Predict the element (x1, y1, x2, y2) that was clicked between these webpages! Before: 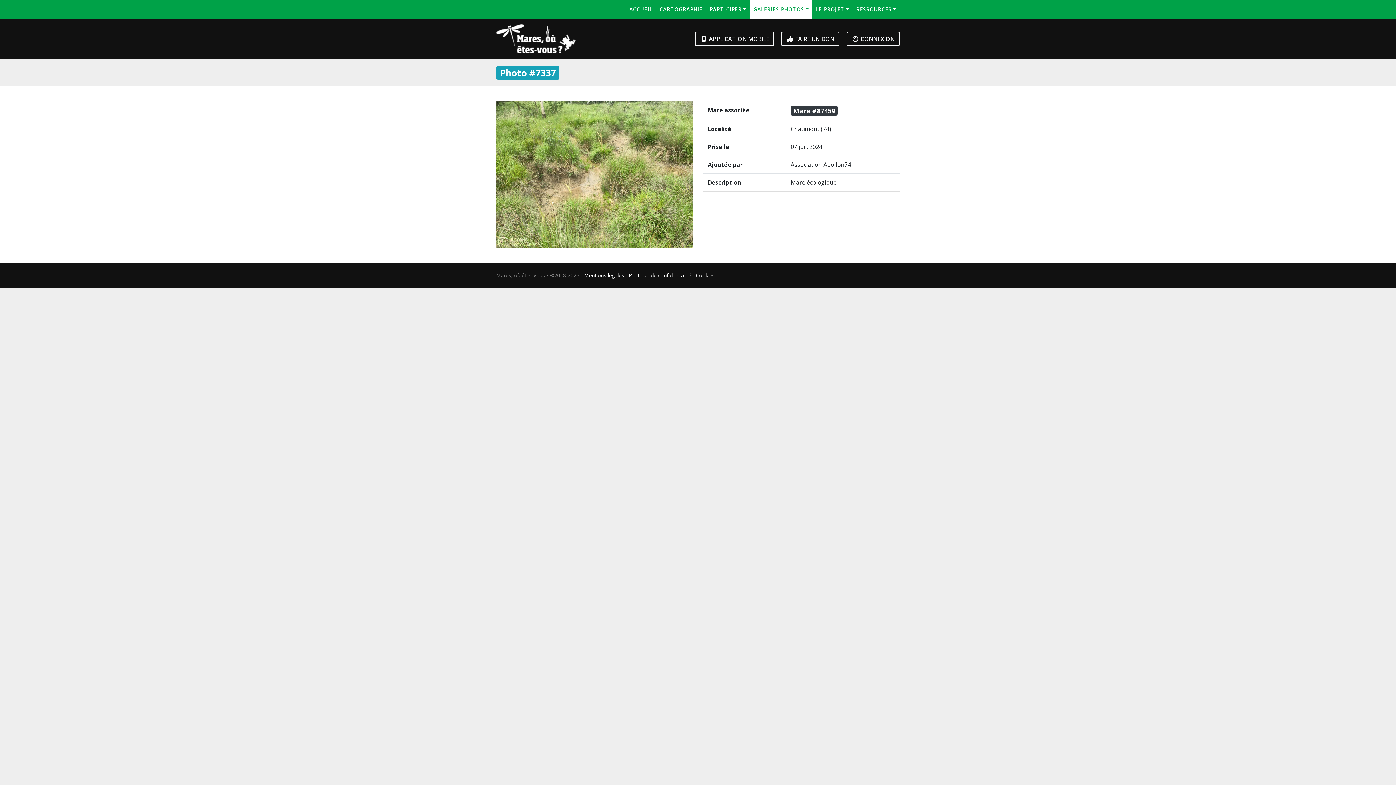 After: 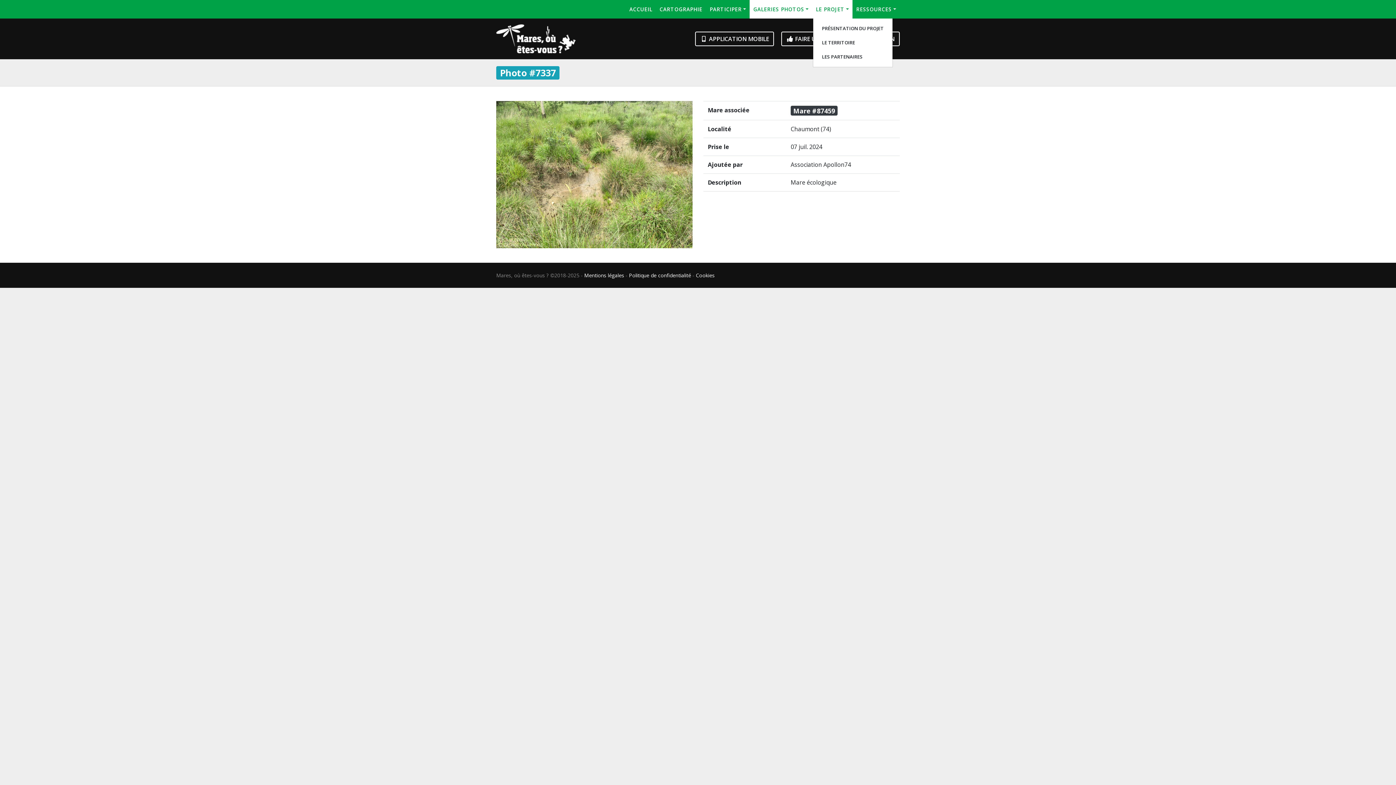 Action: label: LE PROJET bbox: (812, 0, 852, 18)